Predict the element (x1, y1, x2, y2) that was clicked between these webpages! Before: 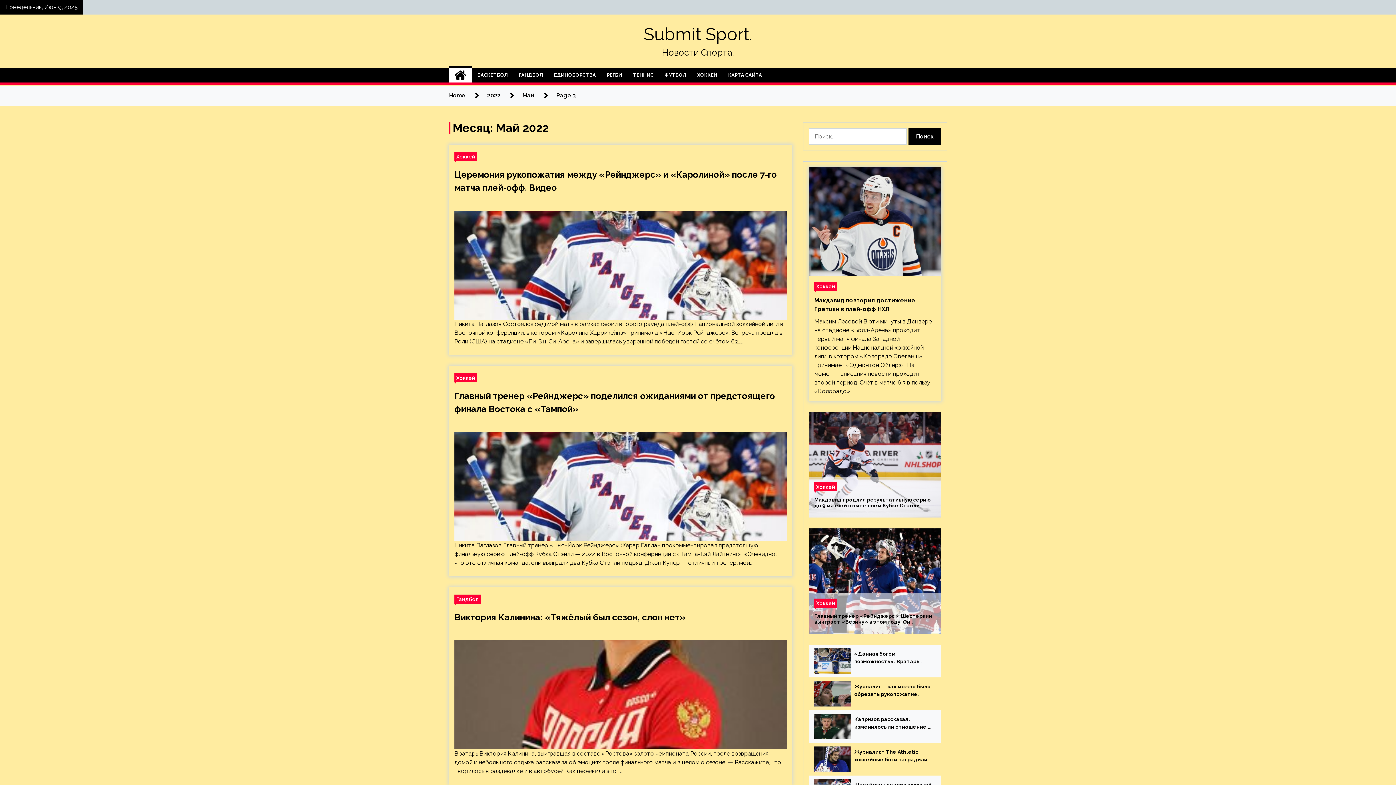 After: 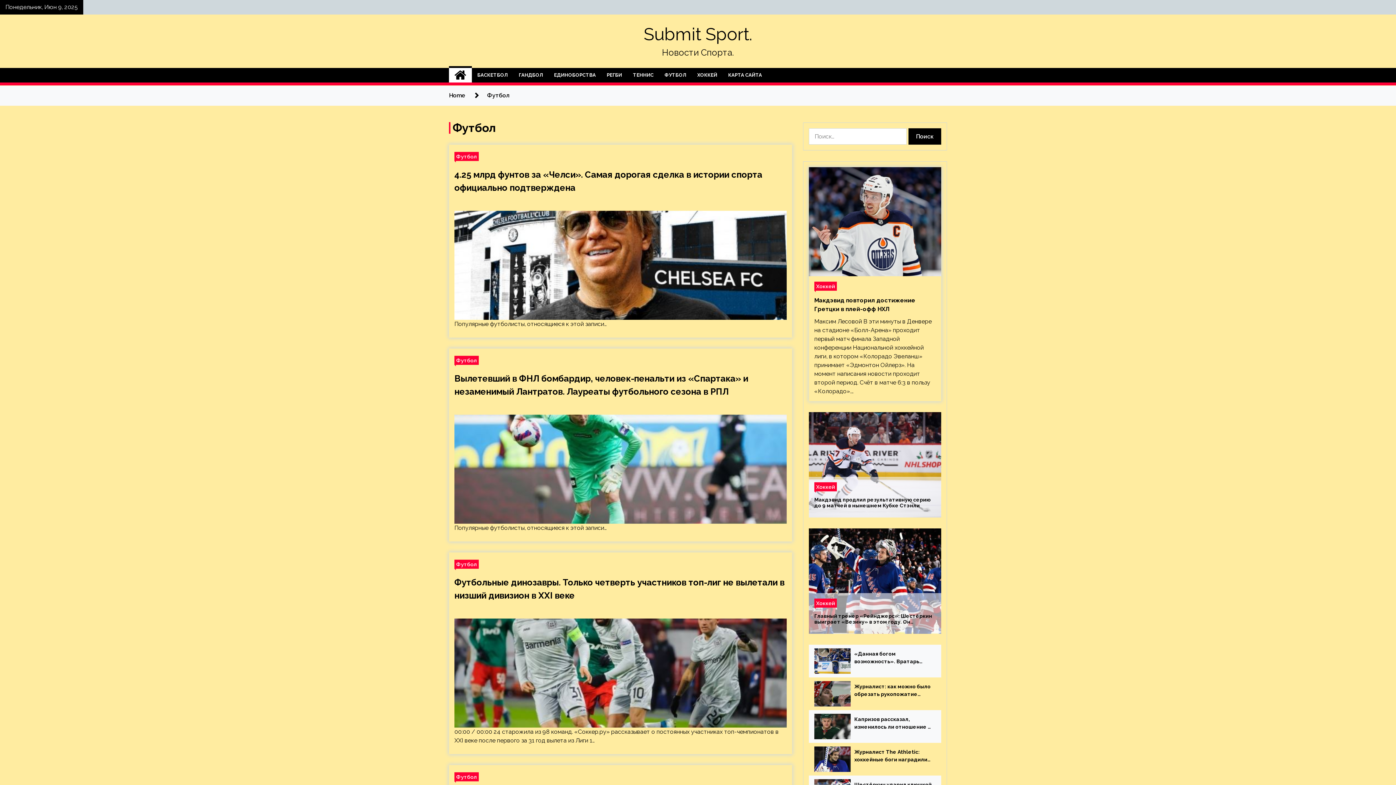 Action: bbox: (659, 68, 692, 82) label: ФУТБОЛ